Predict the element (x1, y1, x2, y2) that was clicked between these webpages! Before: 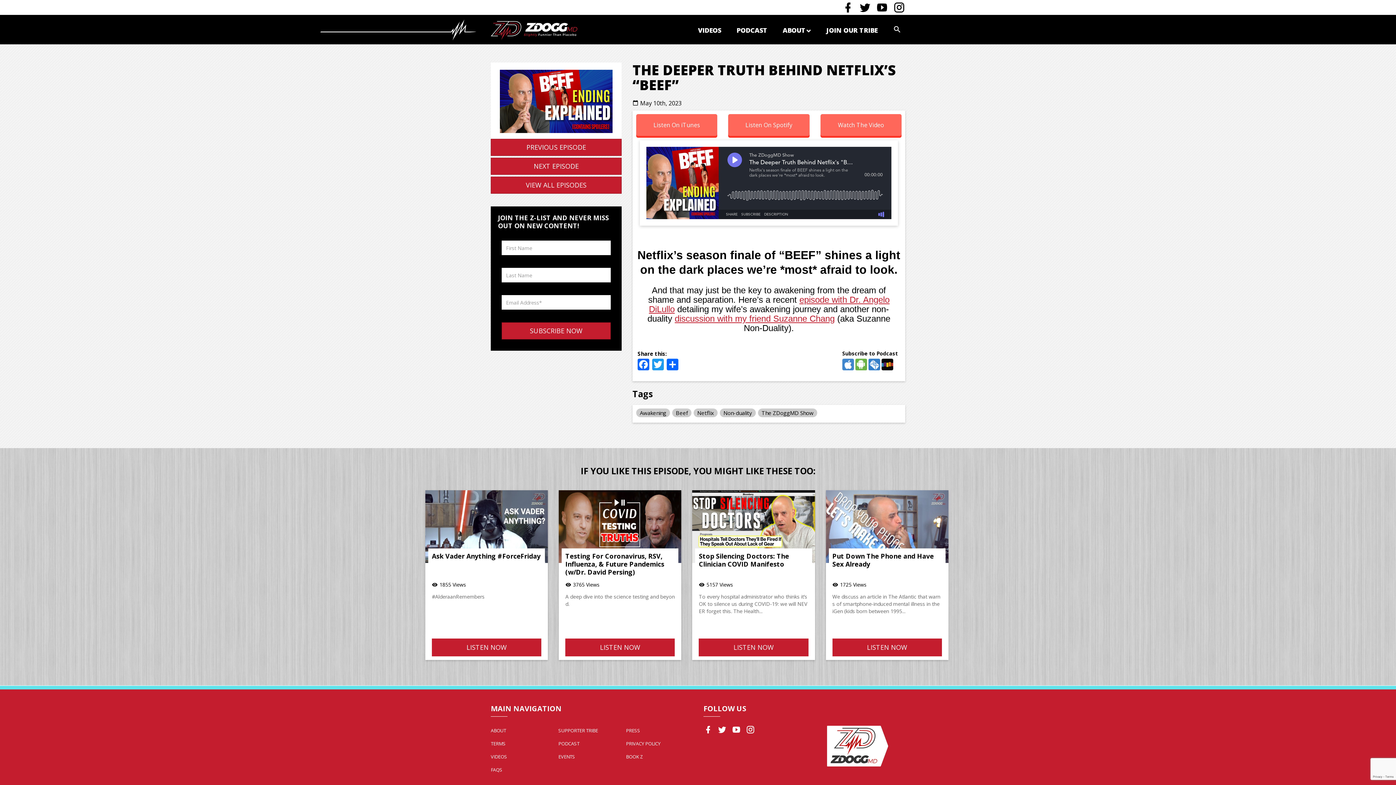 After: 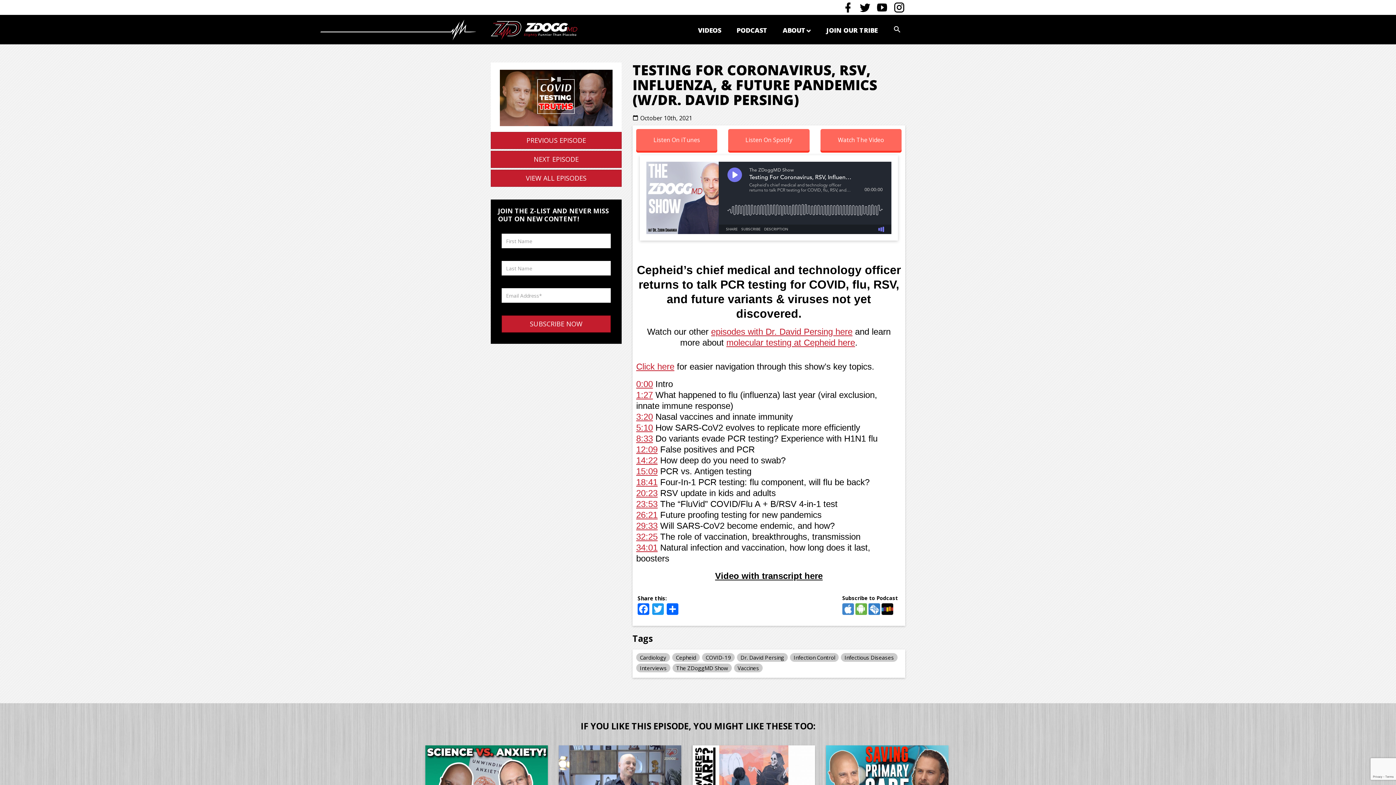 Action: bbox: (565, 551, 664, 576) label: Testing For Coronavirus, RSV, Influenza, & Future Pandemics (w/Dr. David Persing)